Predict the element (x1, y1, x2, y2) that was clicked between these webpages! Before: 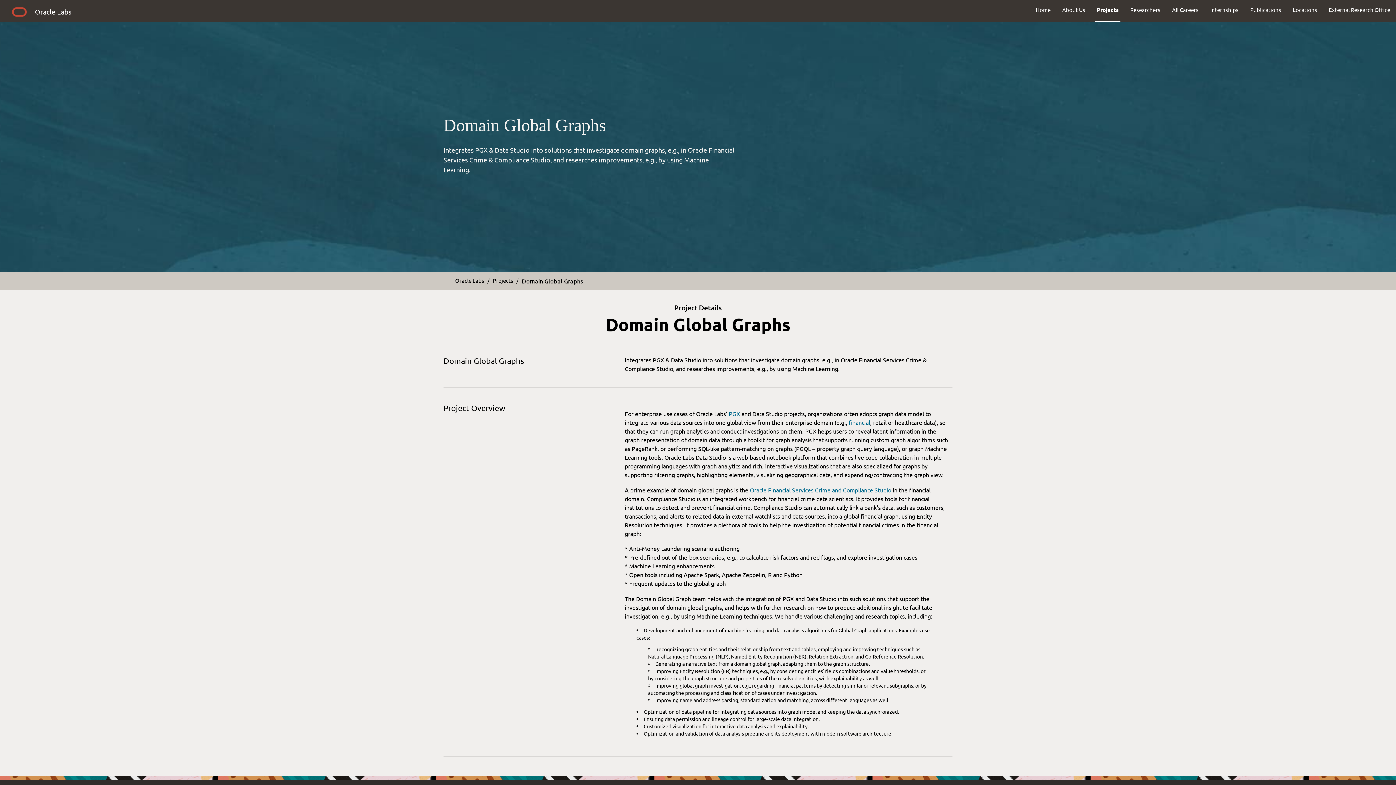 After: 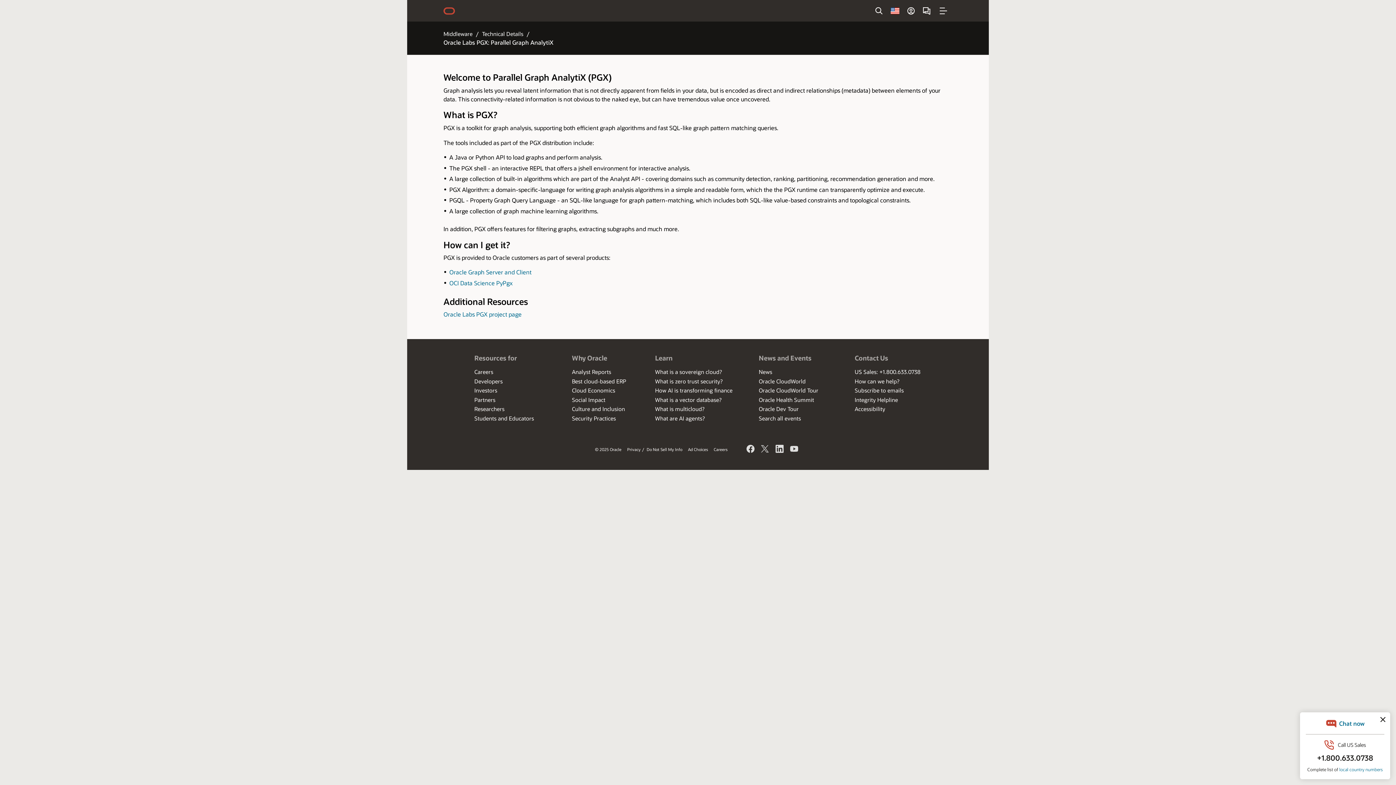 Action: bbox: (728, 410, 740, 417) label: PGX